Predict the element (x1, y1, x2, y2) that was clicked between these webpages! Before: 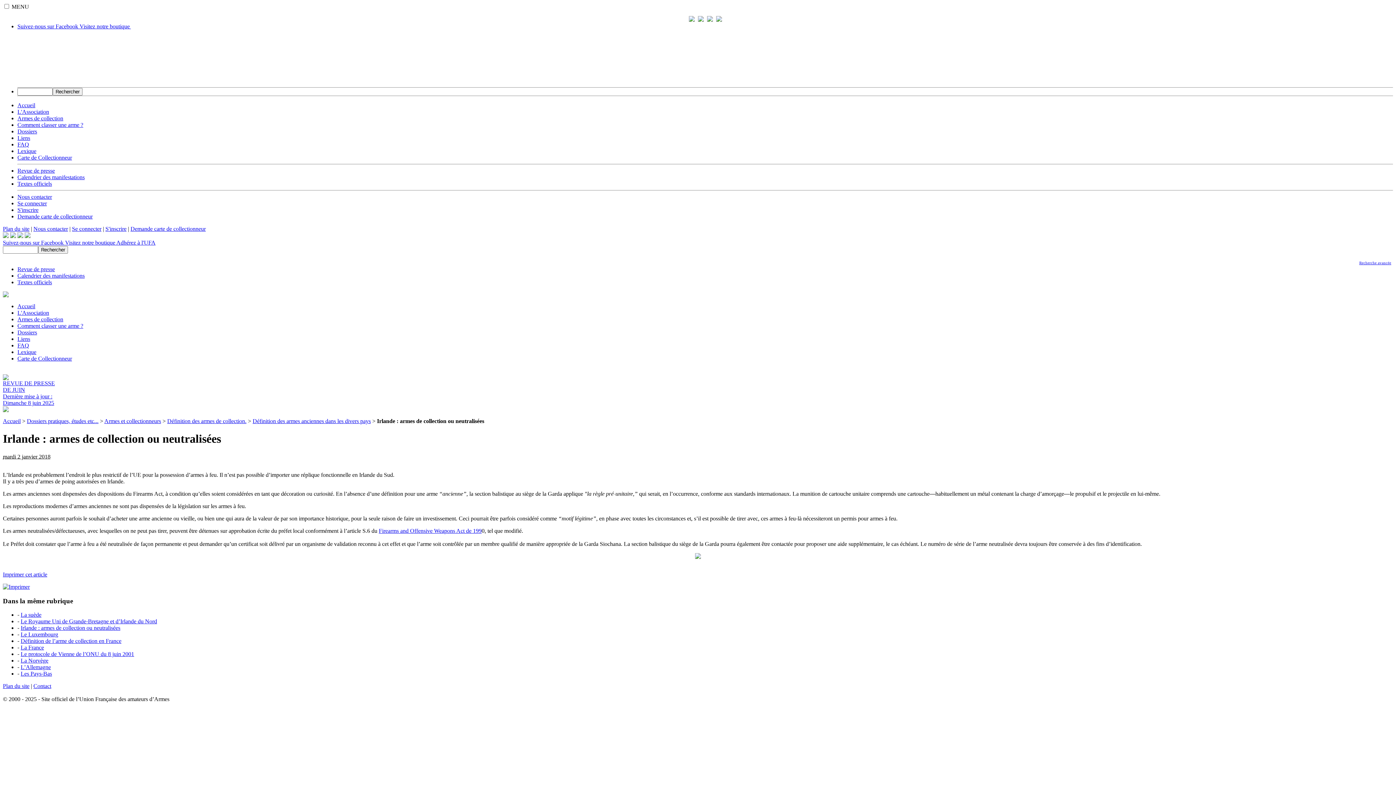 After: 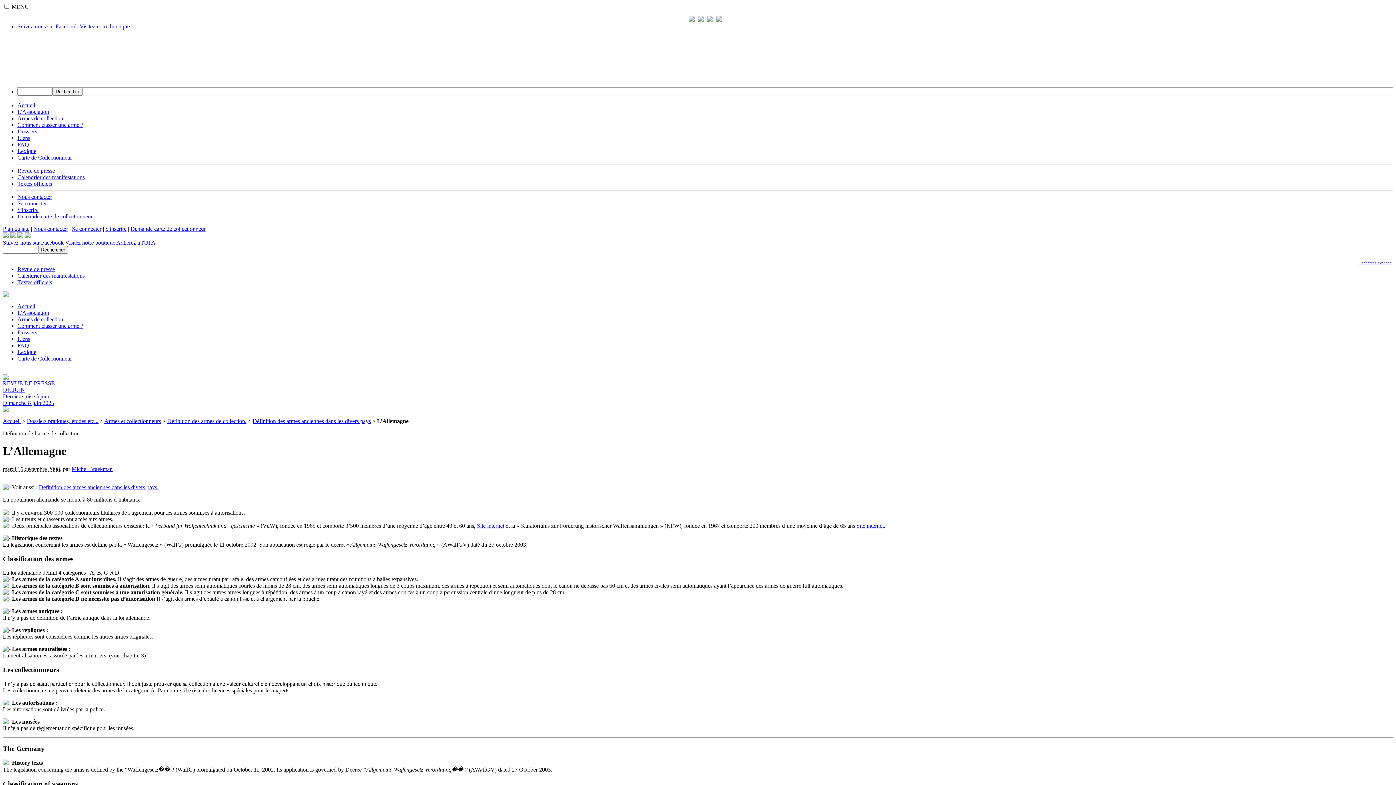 Action: bbox: (20, 664, 50, 670) label: L’Allemagne